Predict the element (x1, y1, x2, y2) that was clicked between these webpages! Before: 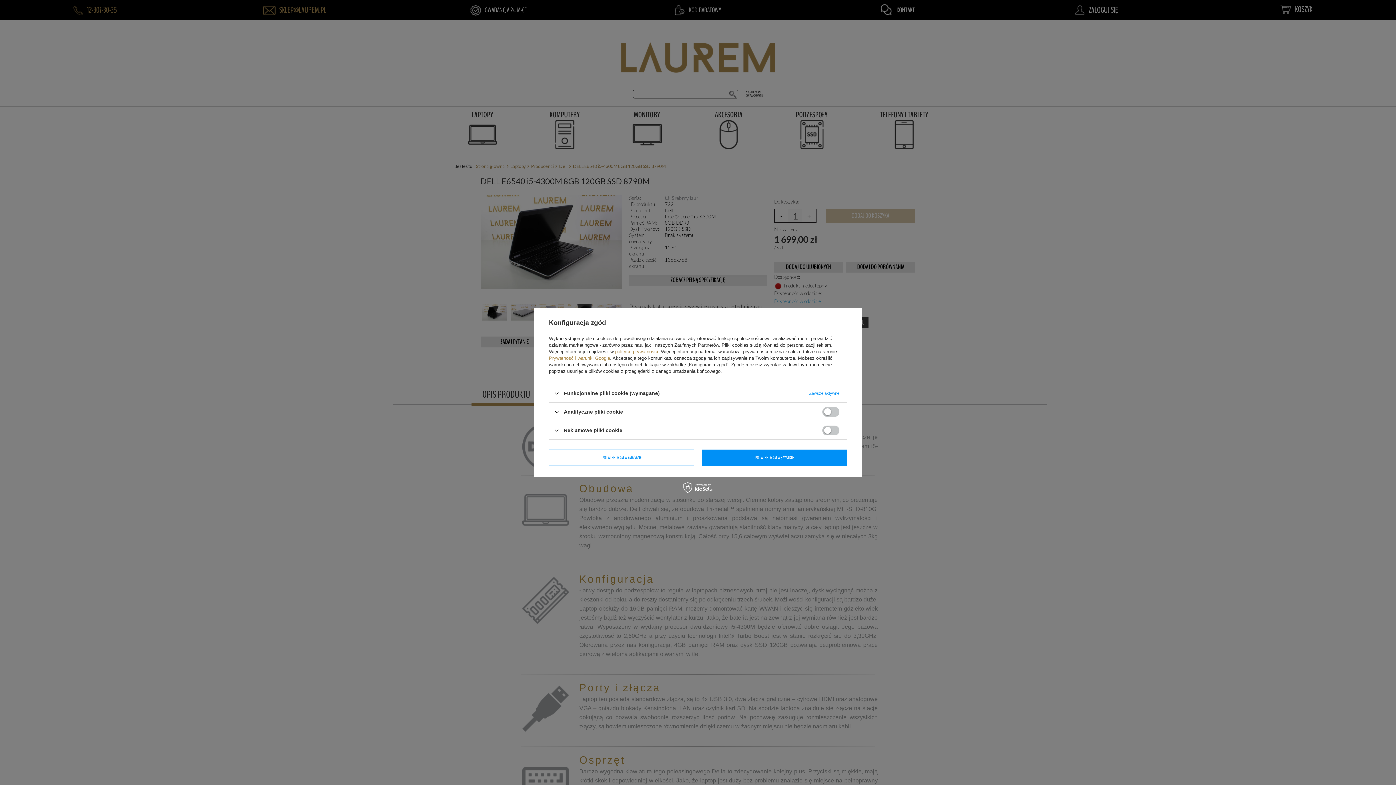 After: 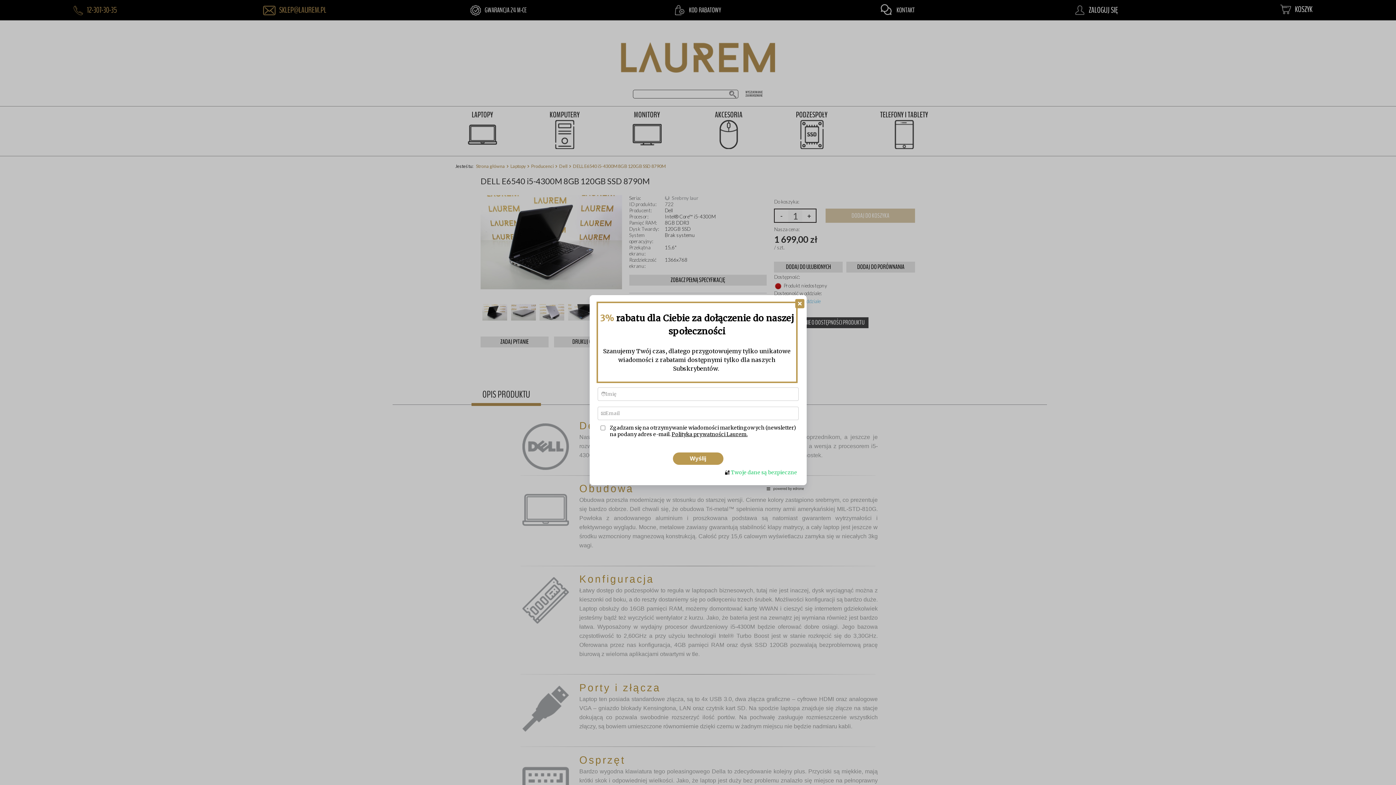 Action: label: POTWIERDZAM WSZYSTKIE bbox: (701, 449, 847, 466)